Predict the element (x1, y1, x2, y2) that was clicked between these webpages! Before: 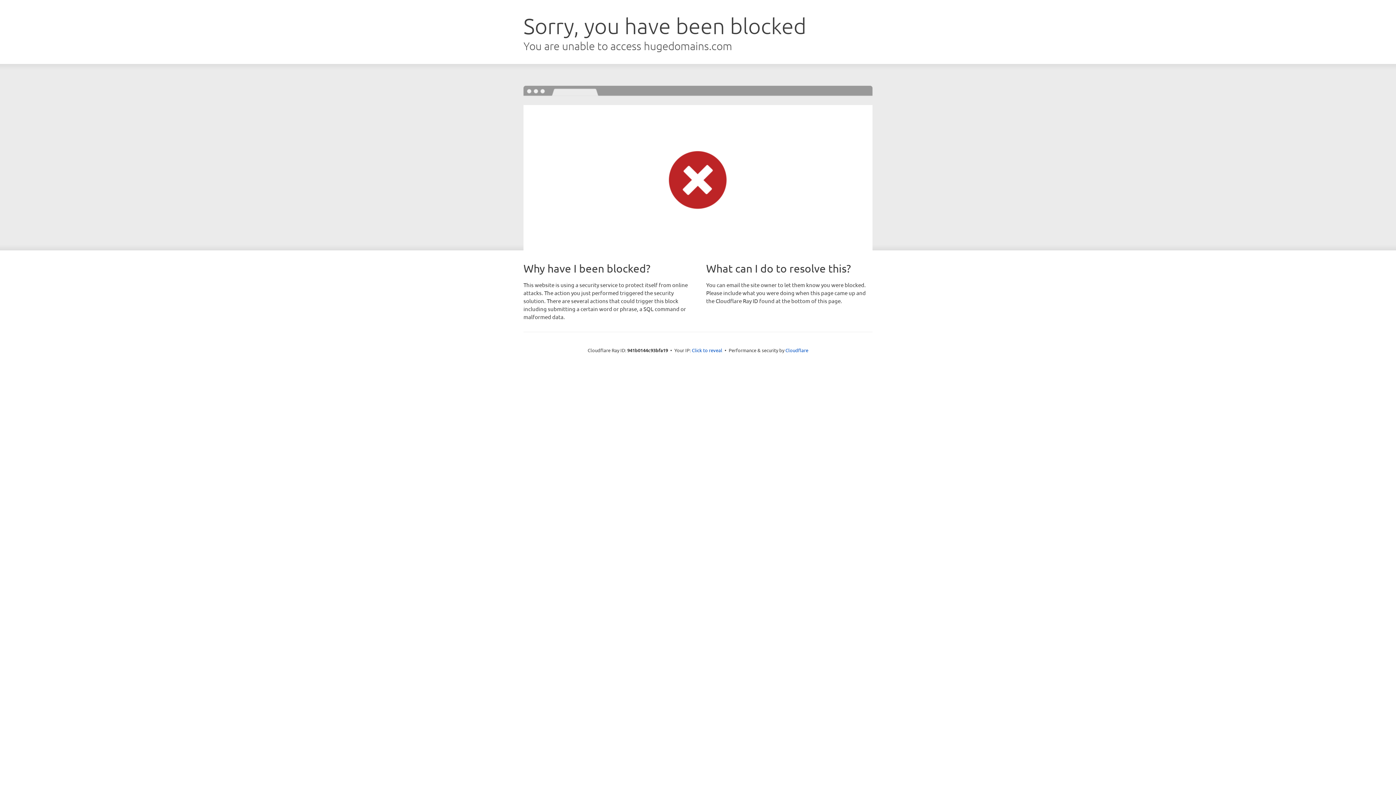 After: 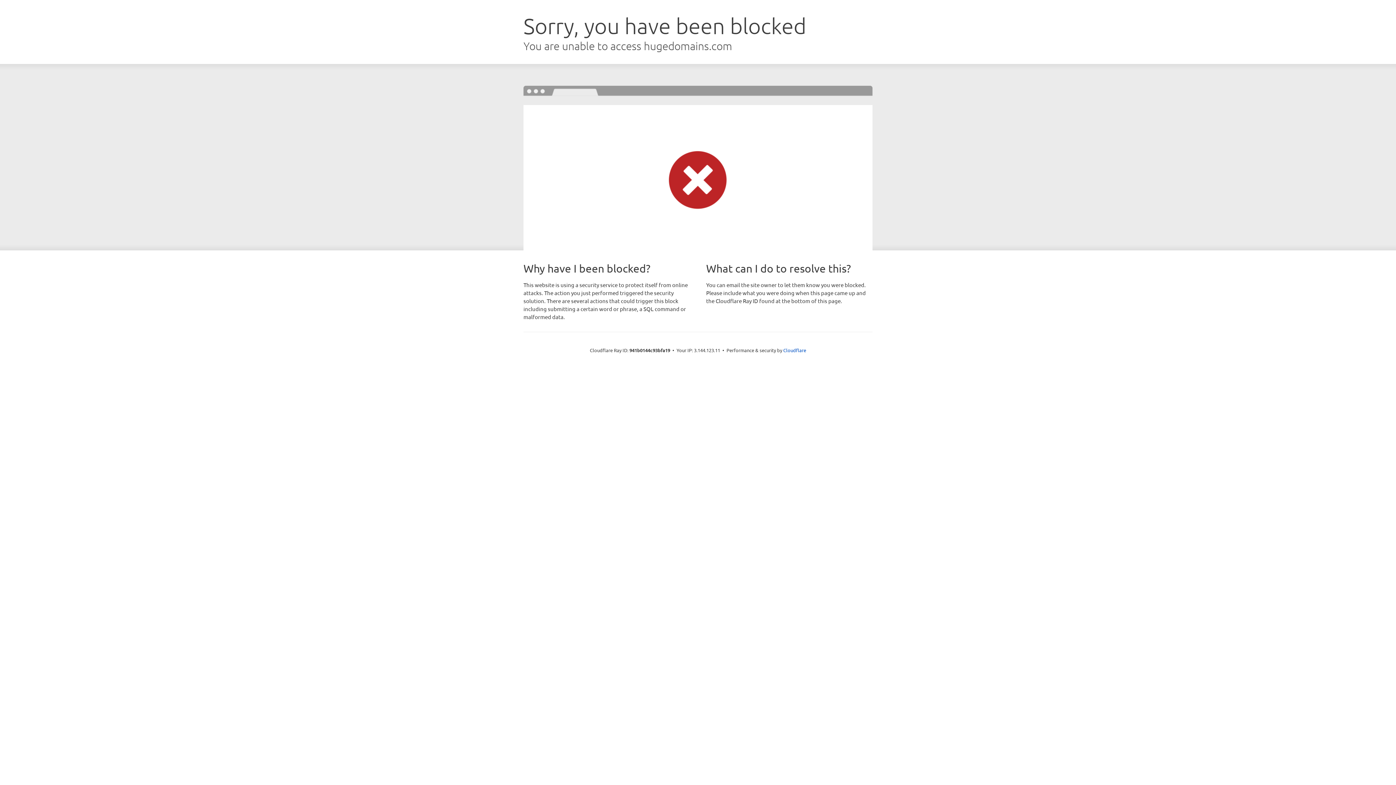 Action: bbox: (692, 346, 722, 353) label: Click to reveal